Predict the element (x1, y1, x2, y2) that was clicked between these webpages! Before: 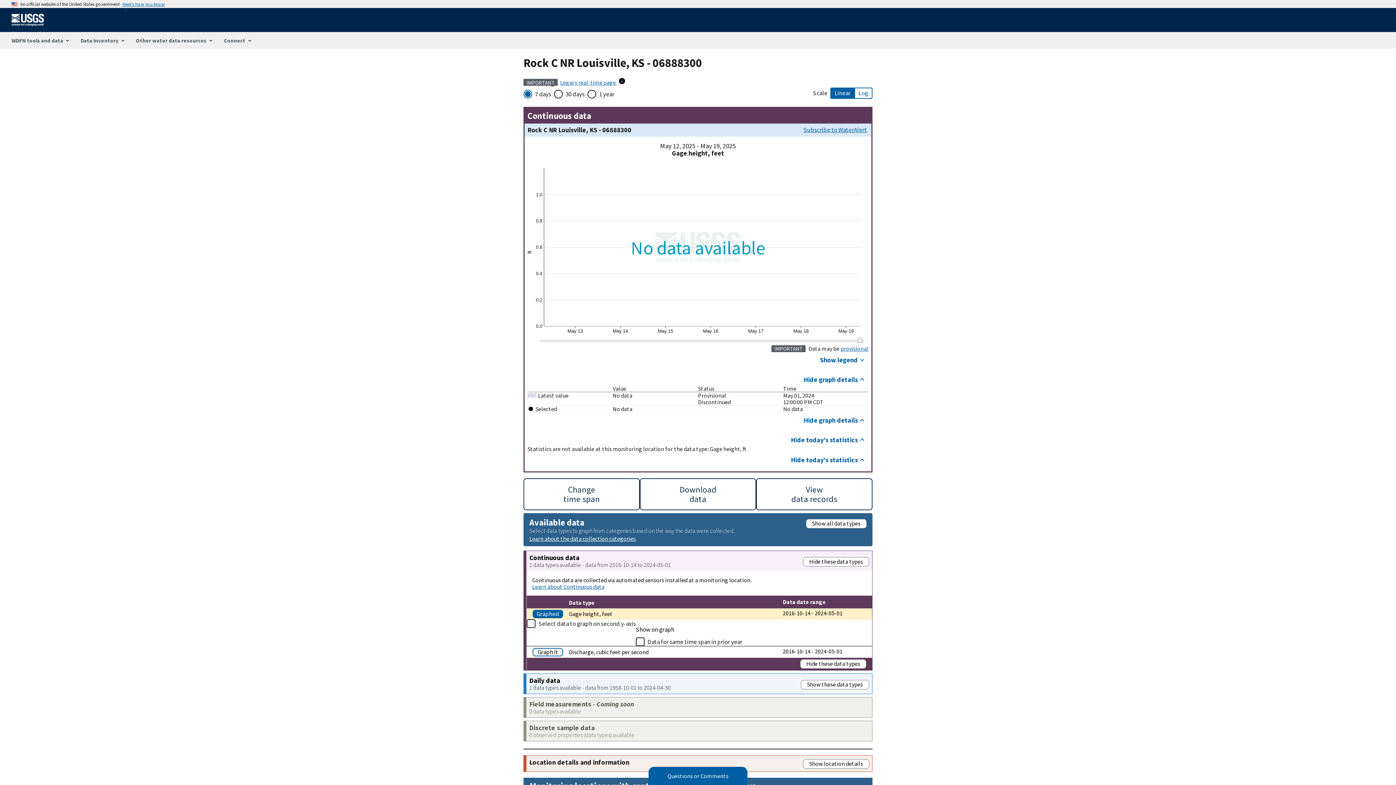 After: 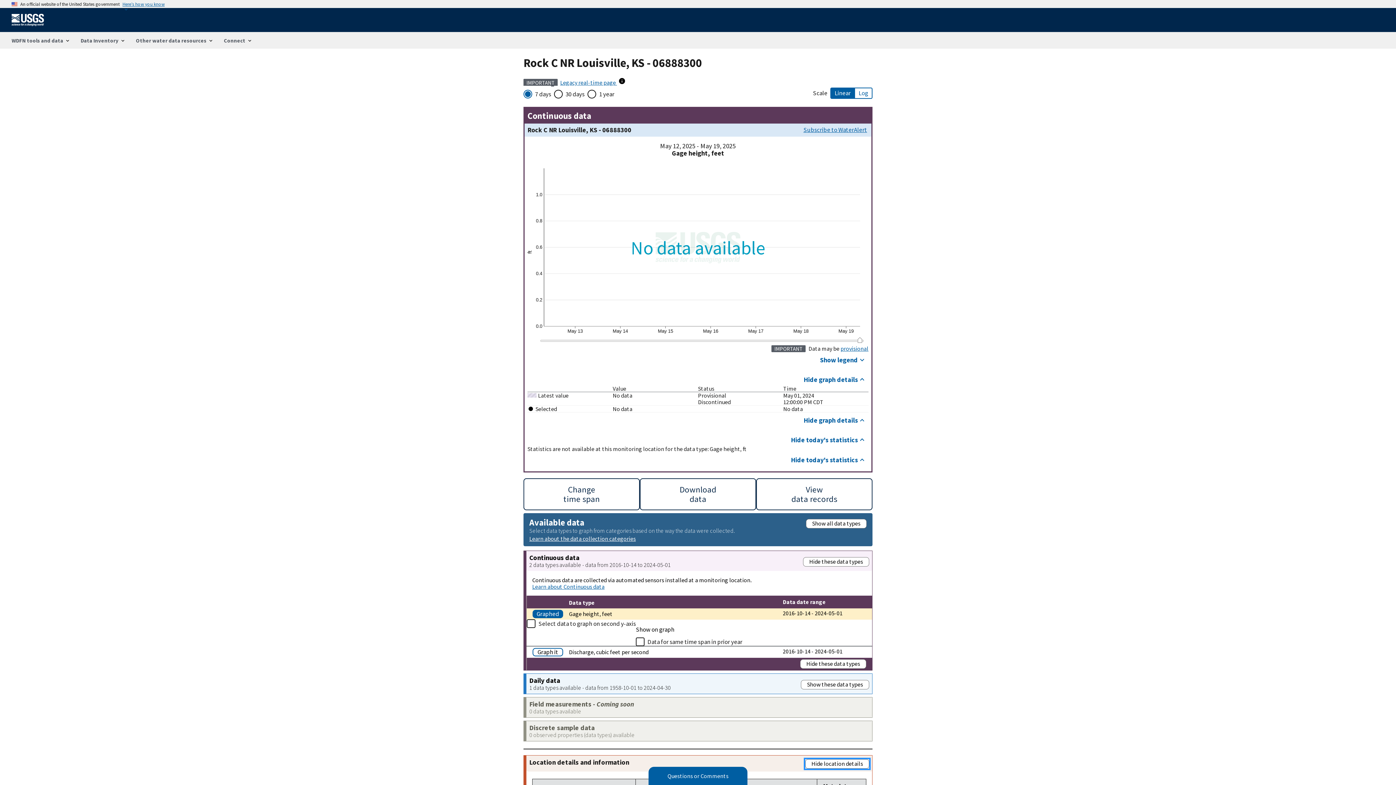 Action: label: Show location details bbox: (803, 759, 869, 769)